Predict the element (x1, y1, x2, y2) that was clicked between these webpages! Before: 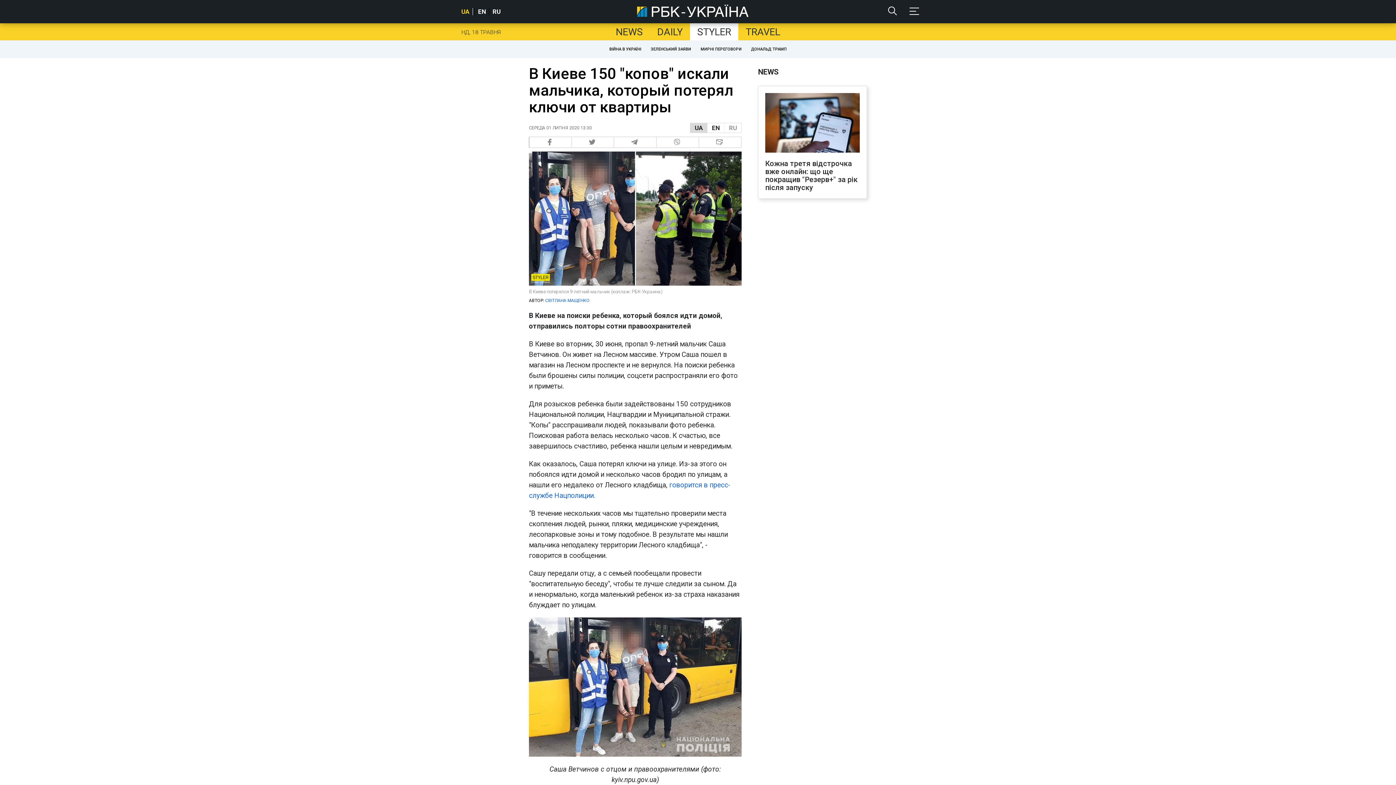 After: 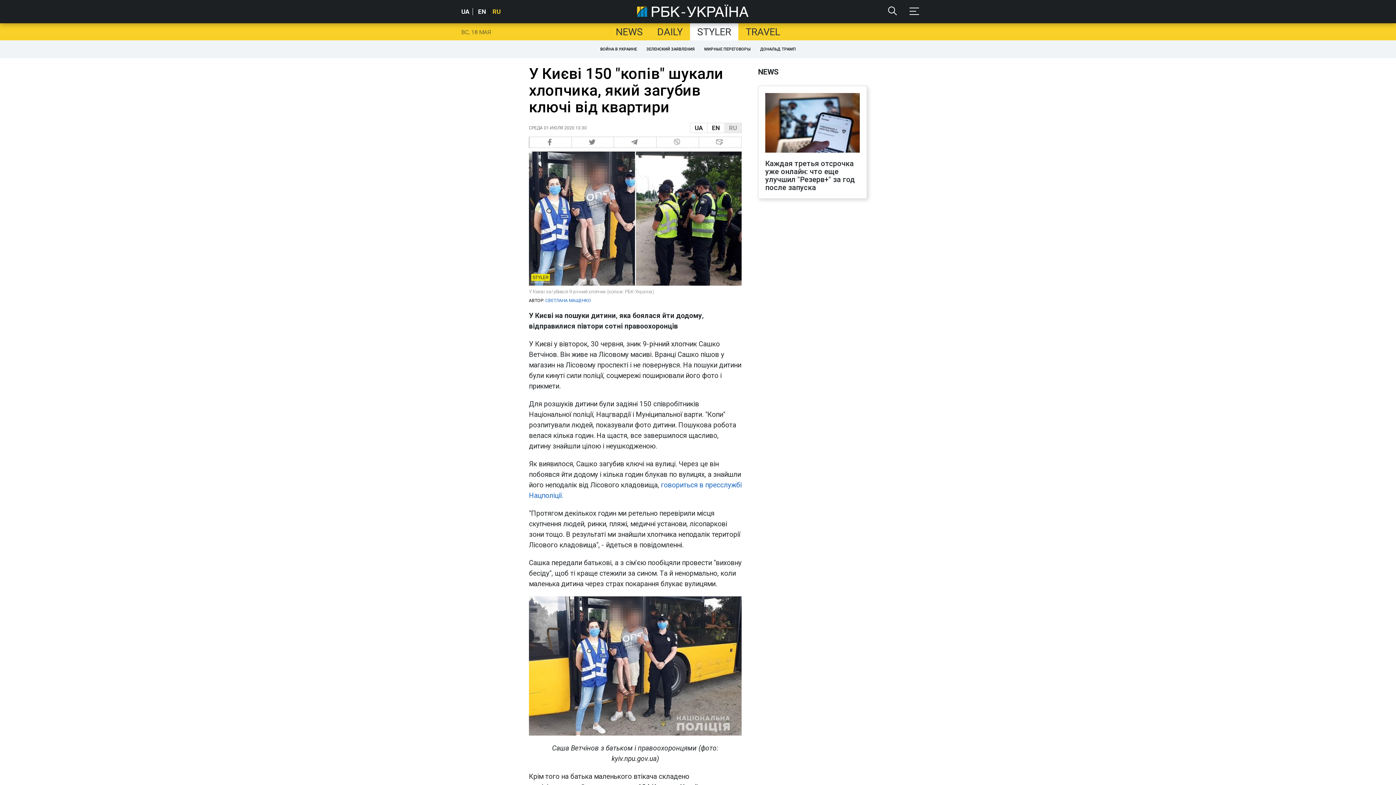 Action: label: RU bbox: (724, 123, 741, 132)